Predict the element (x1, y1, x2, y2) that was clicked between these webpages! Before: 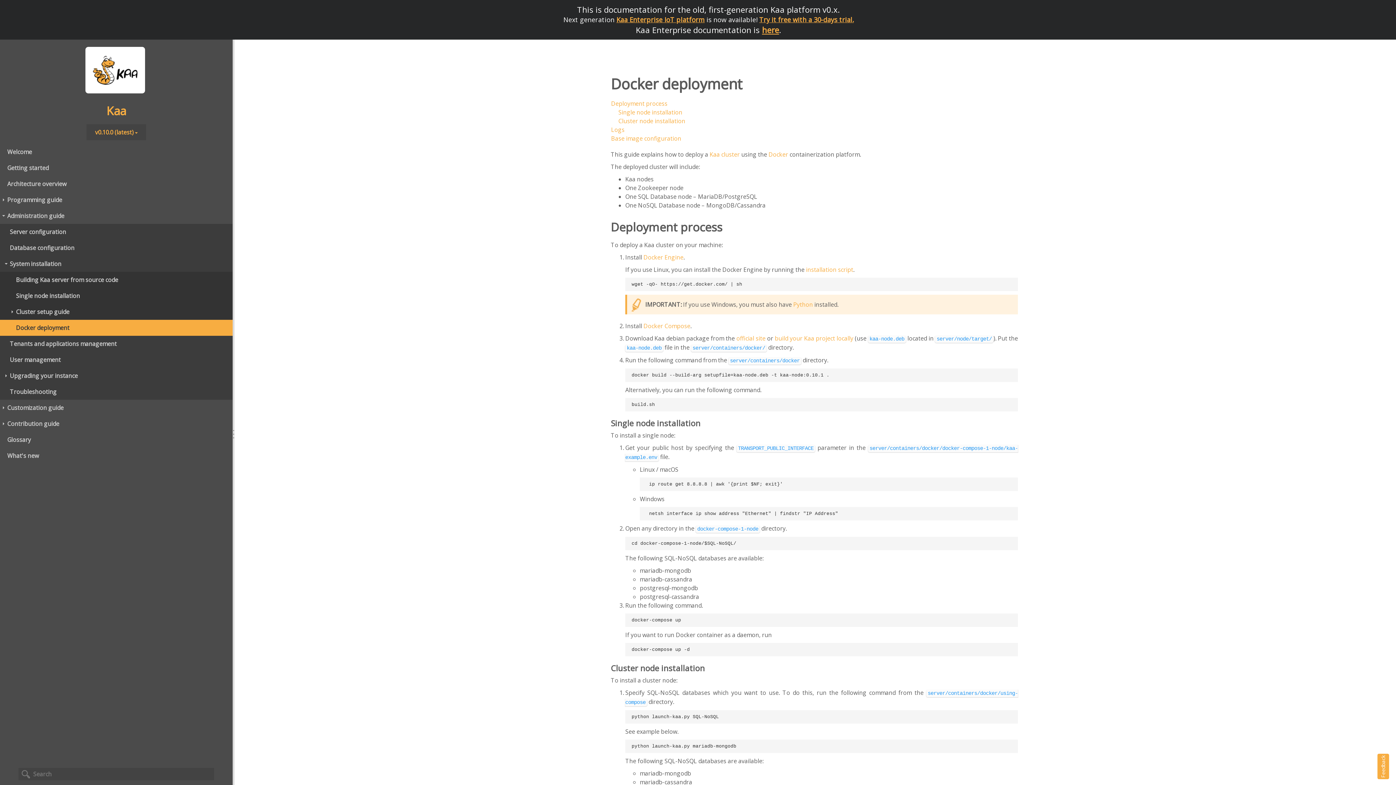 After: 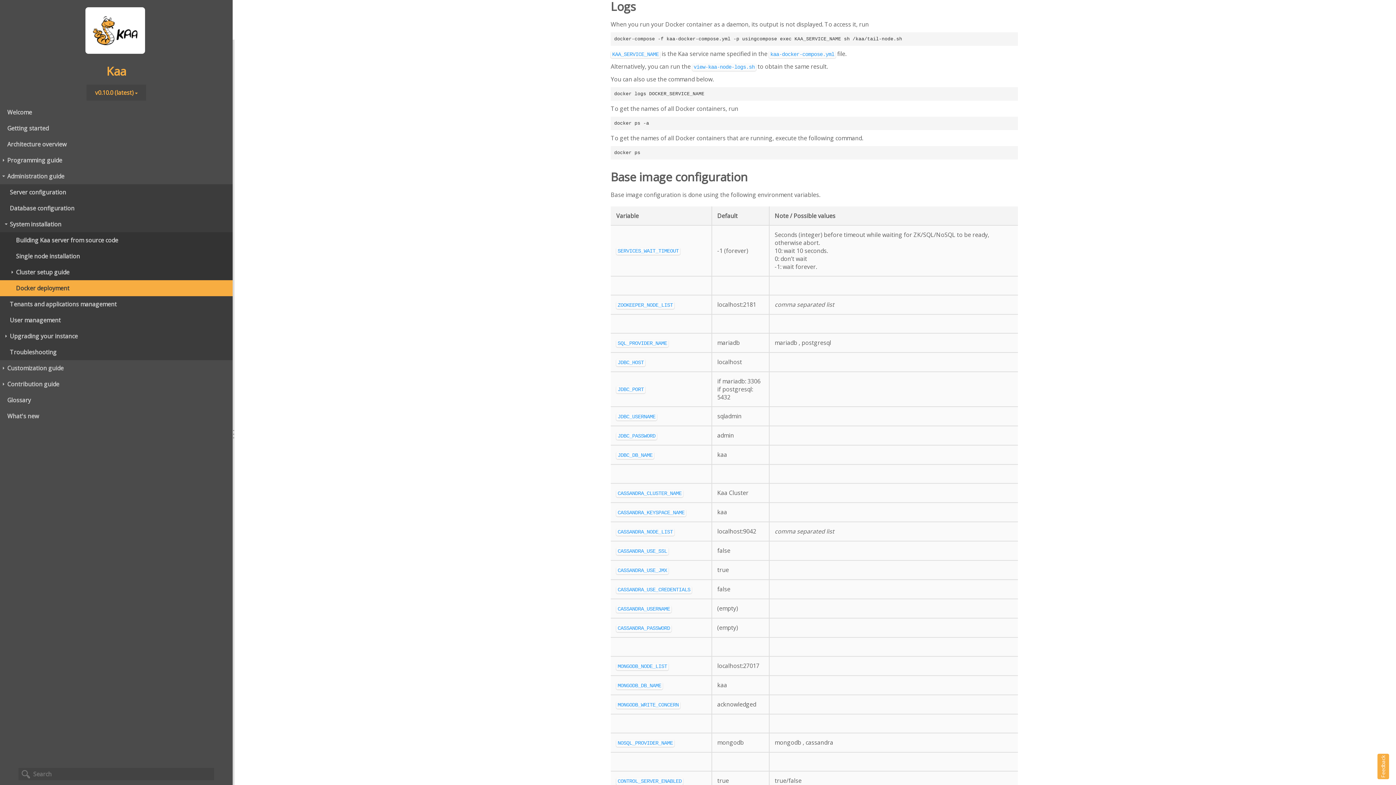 Action: bbox: (611, 125, 624, 133) label: Logs